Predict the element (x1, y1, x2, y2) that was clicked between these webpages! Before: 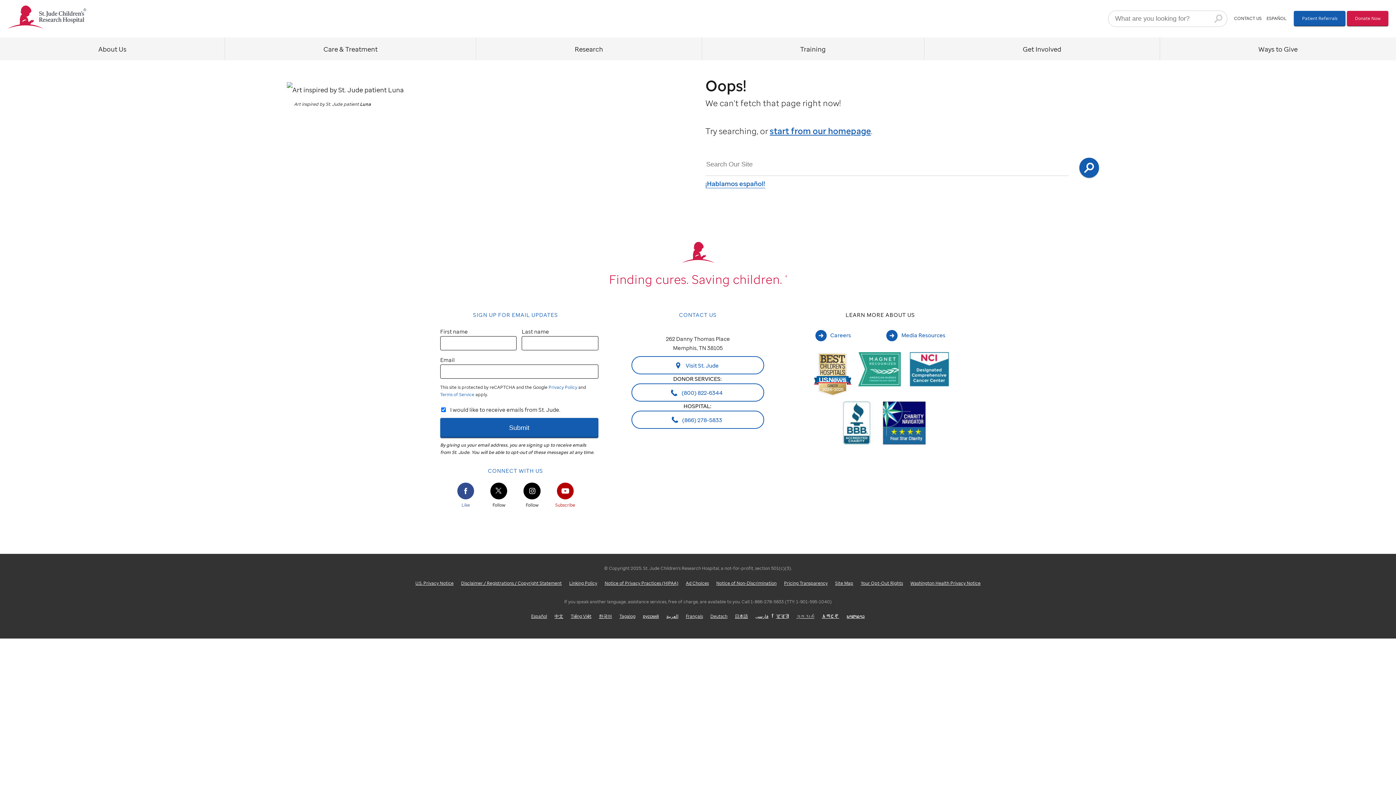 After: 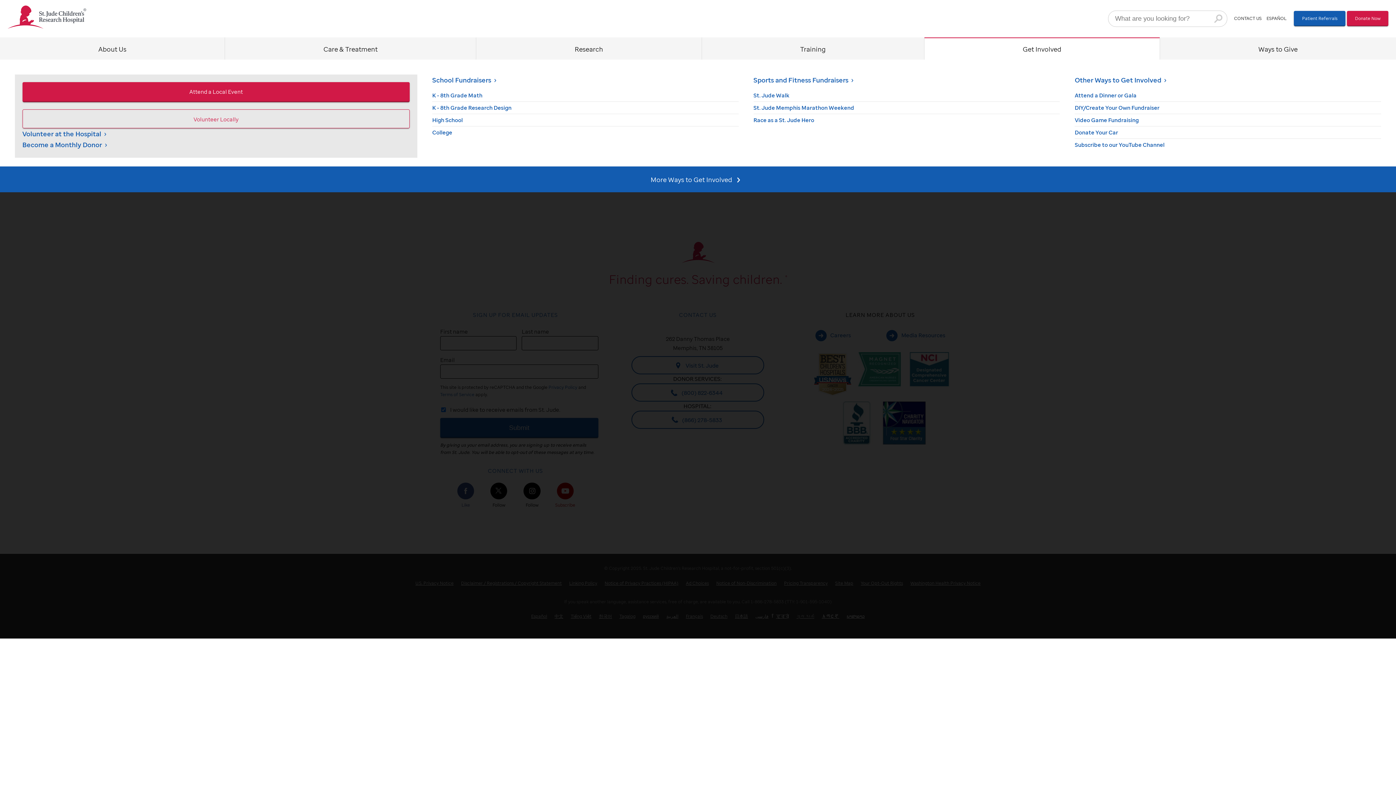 Action: bbox: (924, 37, 1159, 60) label: Get Involved